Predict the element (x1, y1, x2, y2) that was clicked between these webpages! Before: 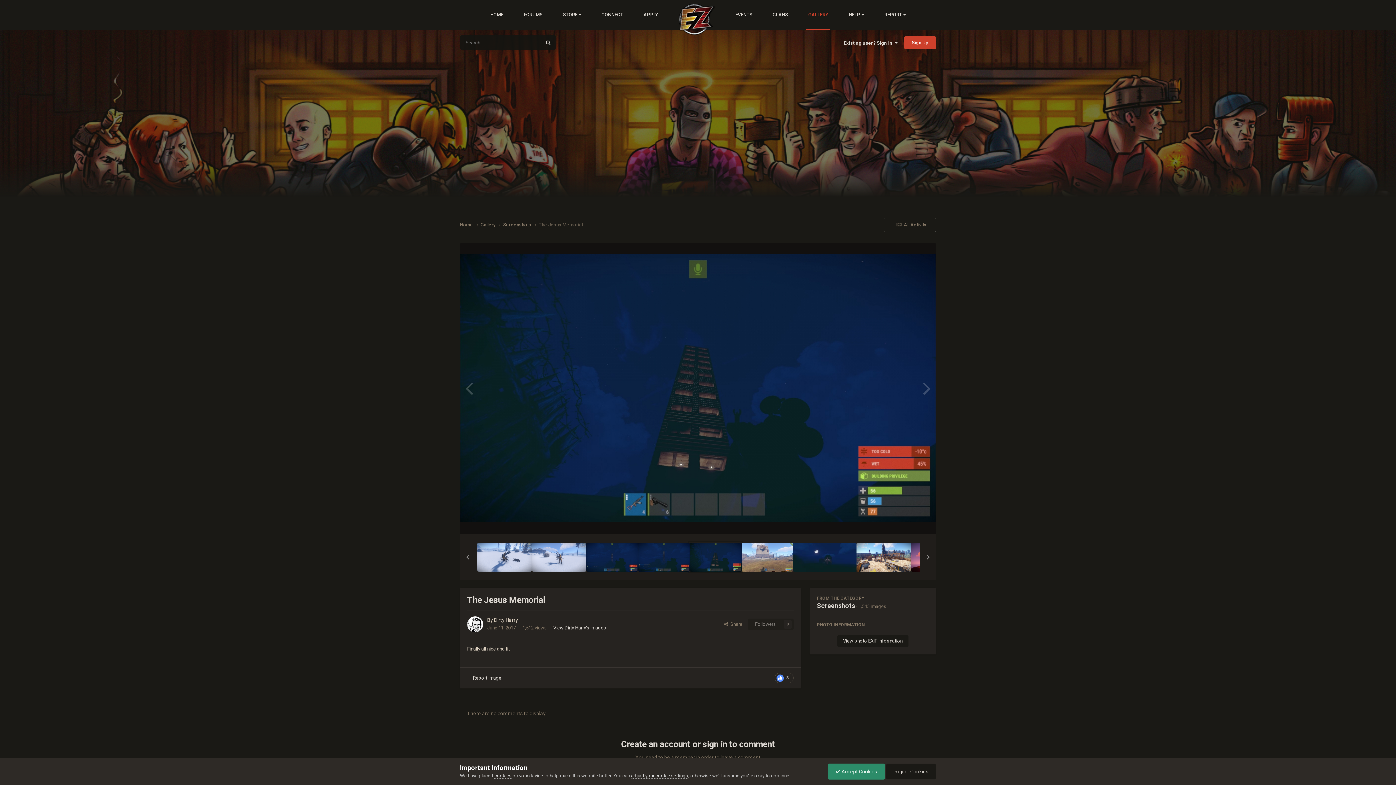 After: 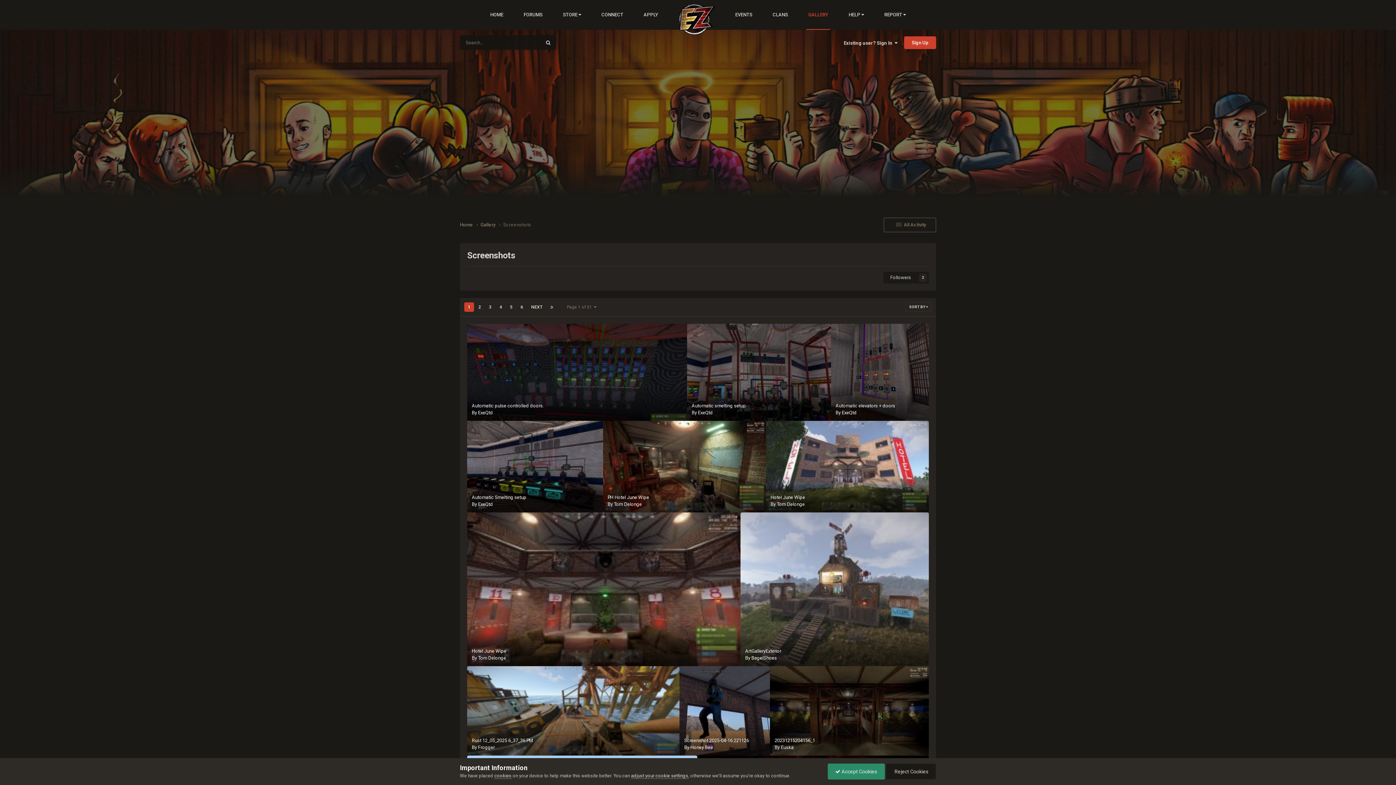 Action: label: Screenshots  bbox: (503, 221, 538, 228)